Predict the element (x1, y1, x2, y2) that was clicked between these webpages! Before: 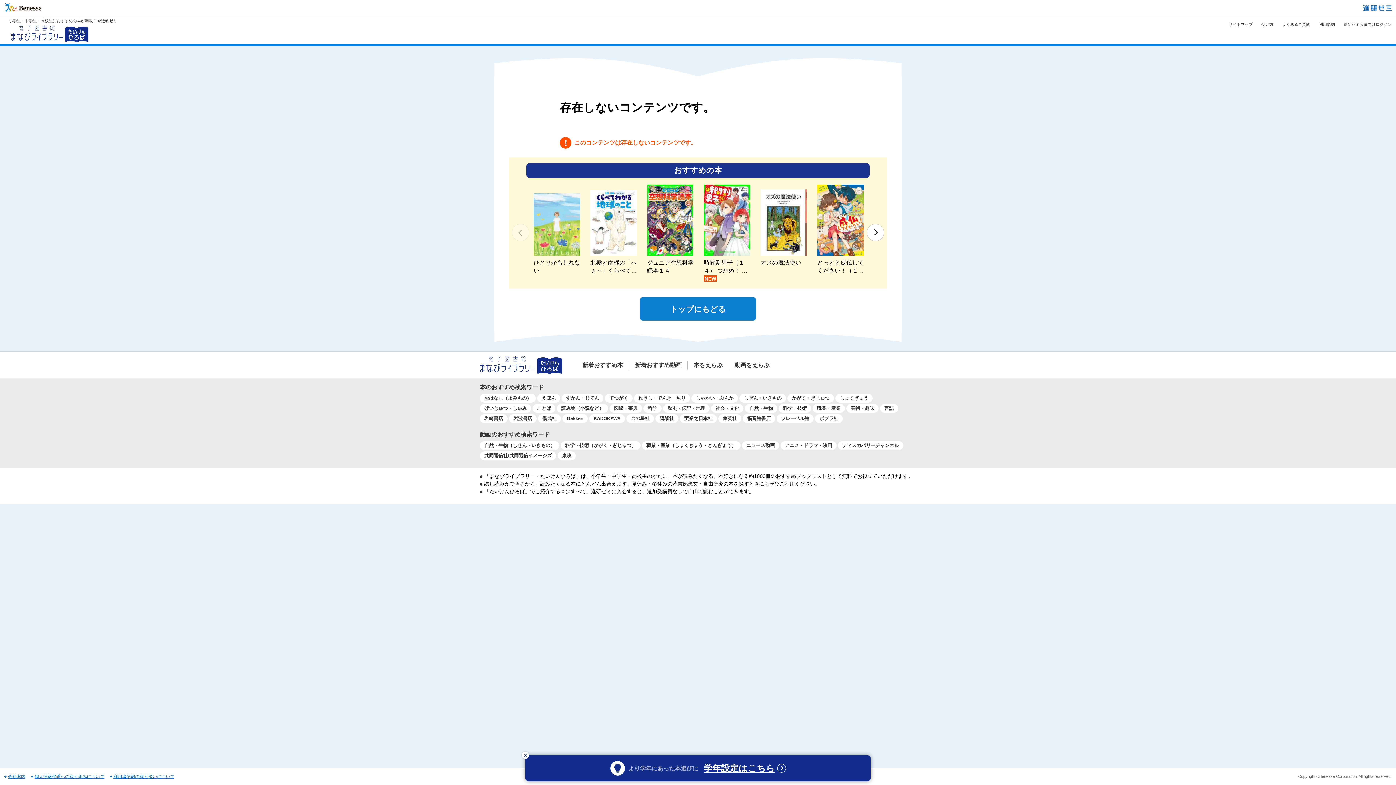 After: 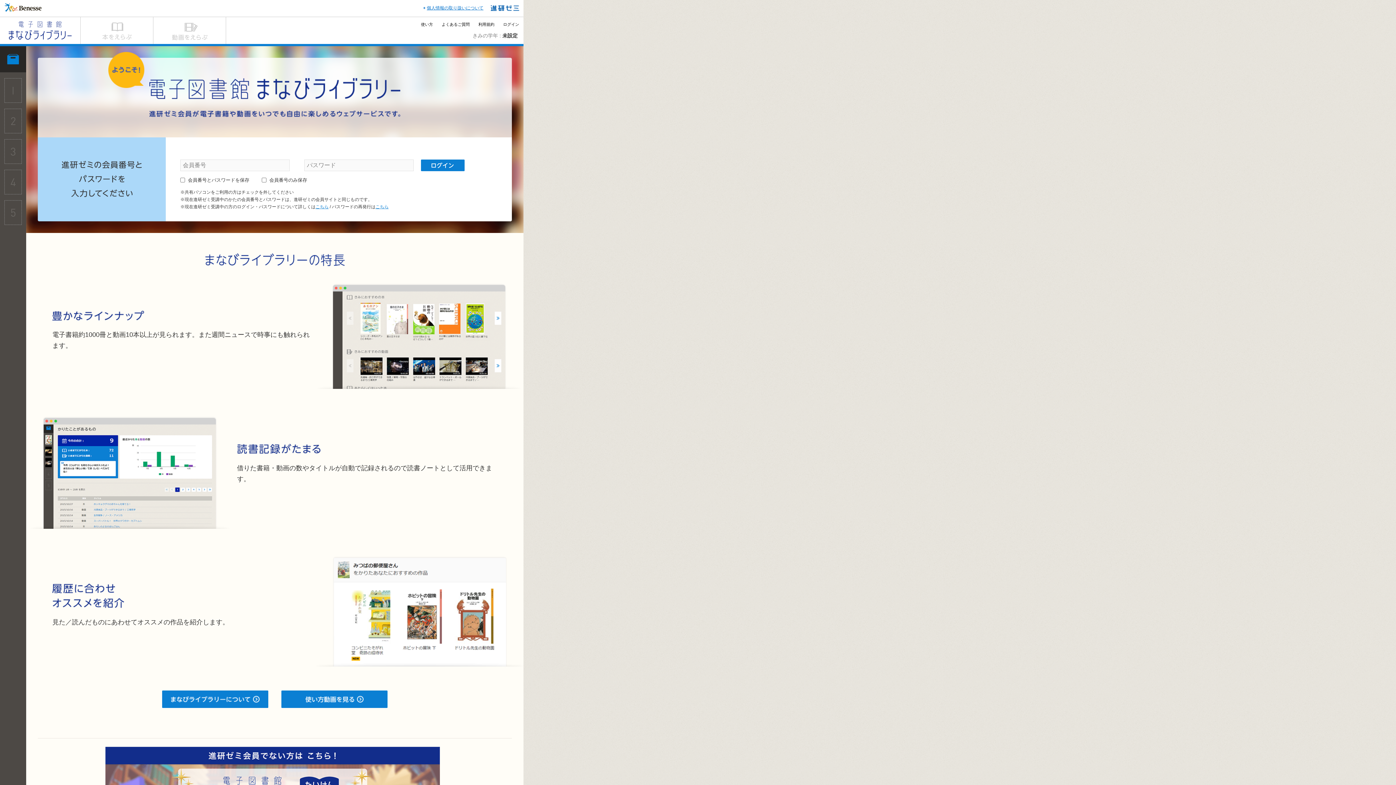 Action: bbox: (1344, 17, 1392, 31) label: 進研ゼミ会員向けログイン